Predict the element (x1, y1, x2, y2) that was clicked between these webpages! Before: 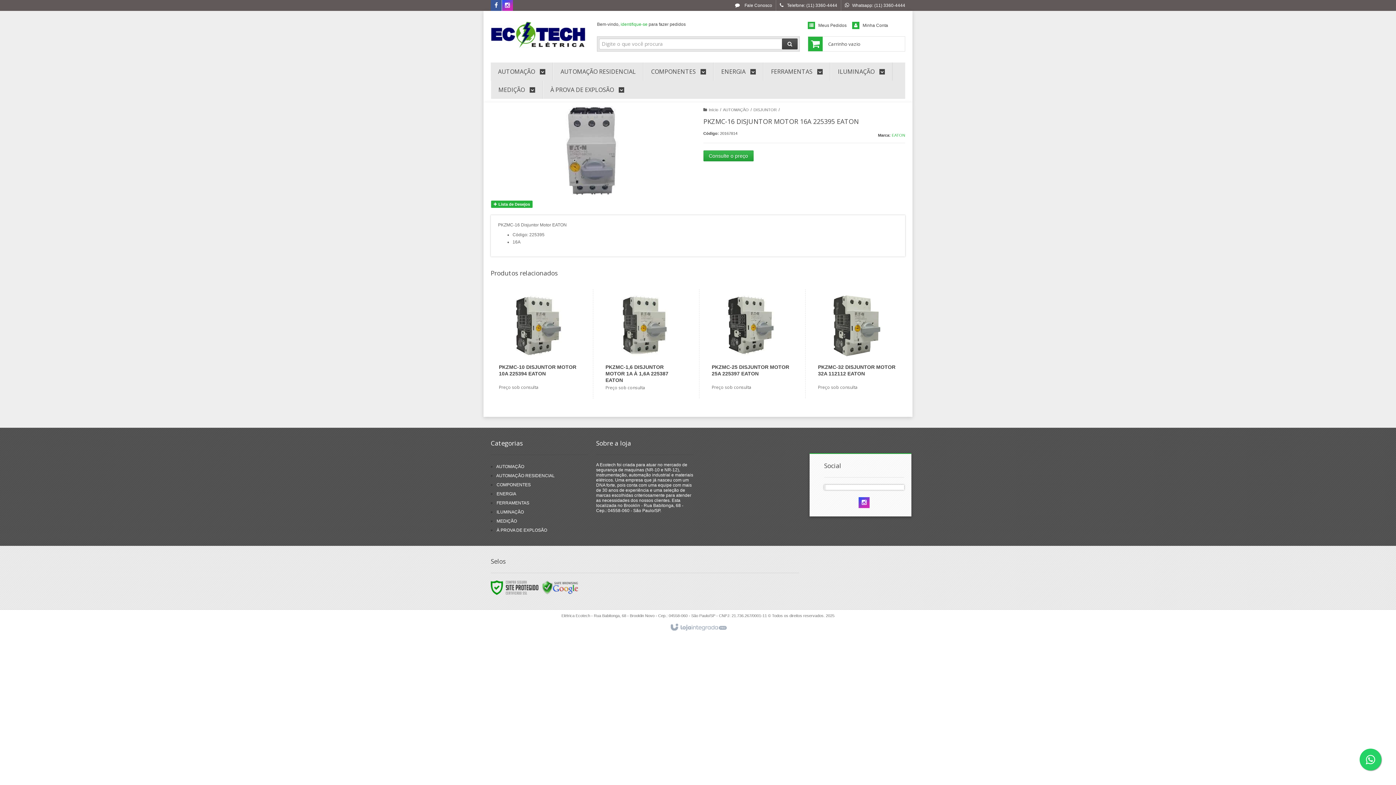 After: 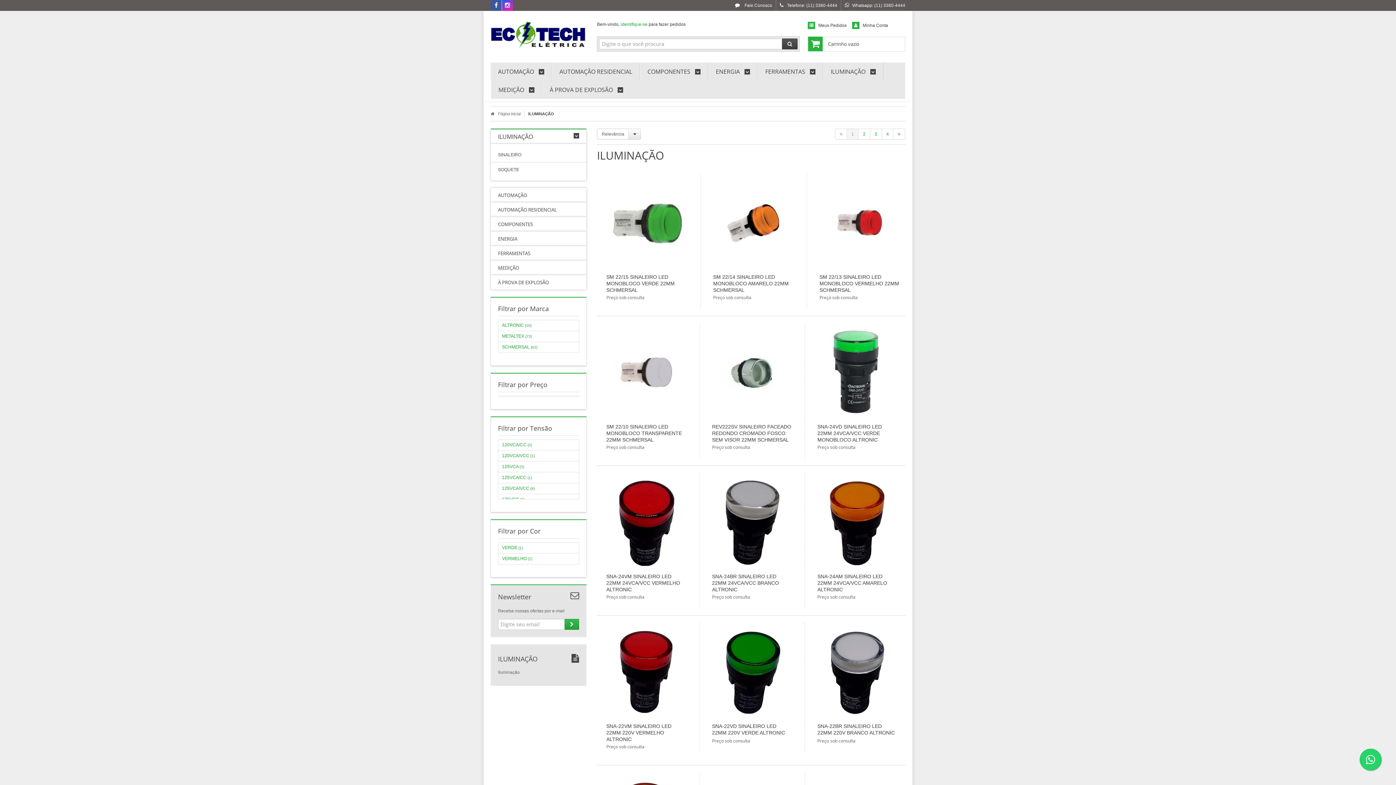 Action: label: ILUMINAÇÃO bbox: (496, 509, 524, 514)